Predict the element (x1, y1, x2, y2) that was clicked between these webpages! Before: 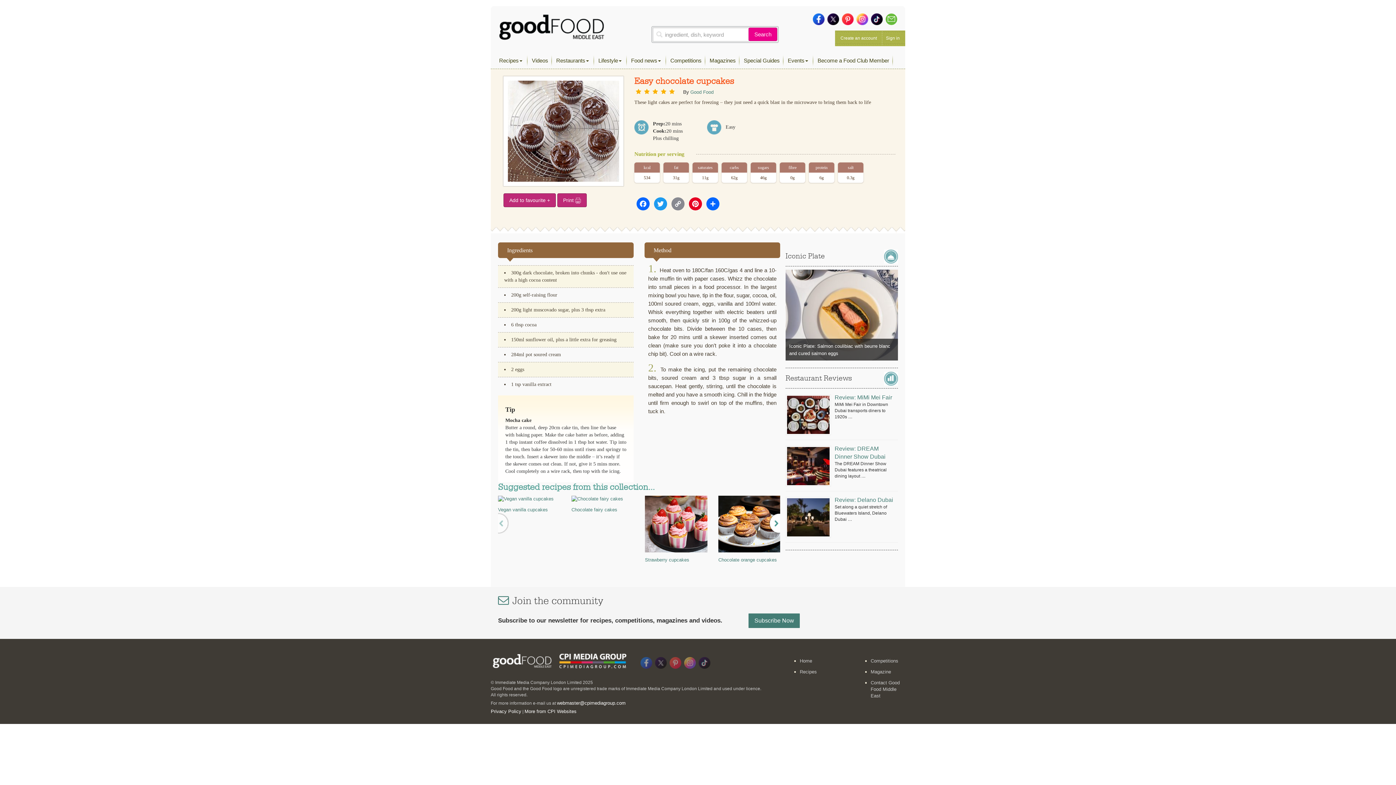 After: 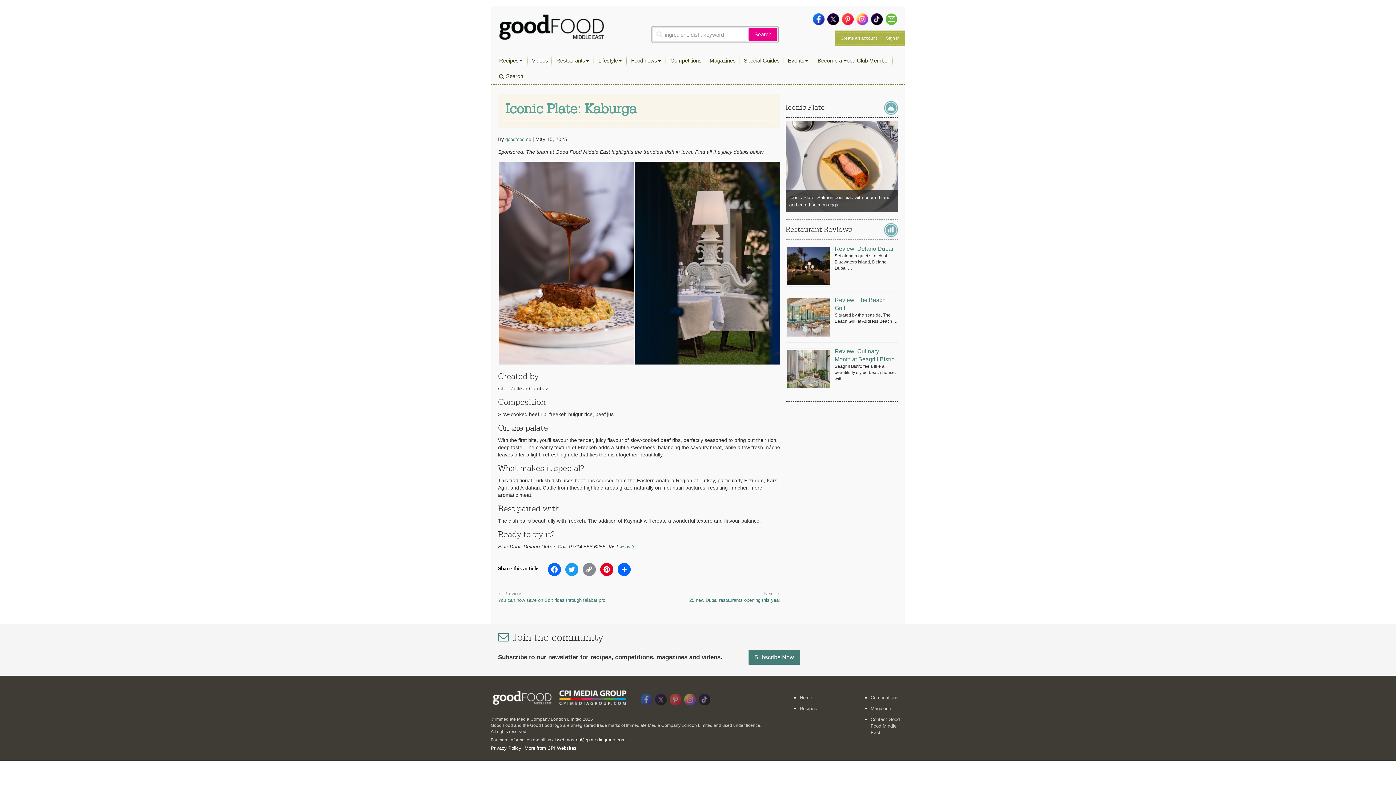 Action: bbox: (789, 350, 834, 356) label: Iconic Plate: Kaburga